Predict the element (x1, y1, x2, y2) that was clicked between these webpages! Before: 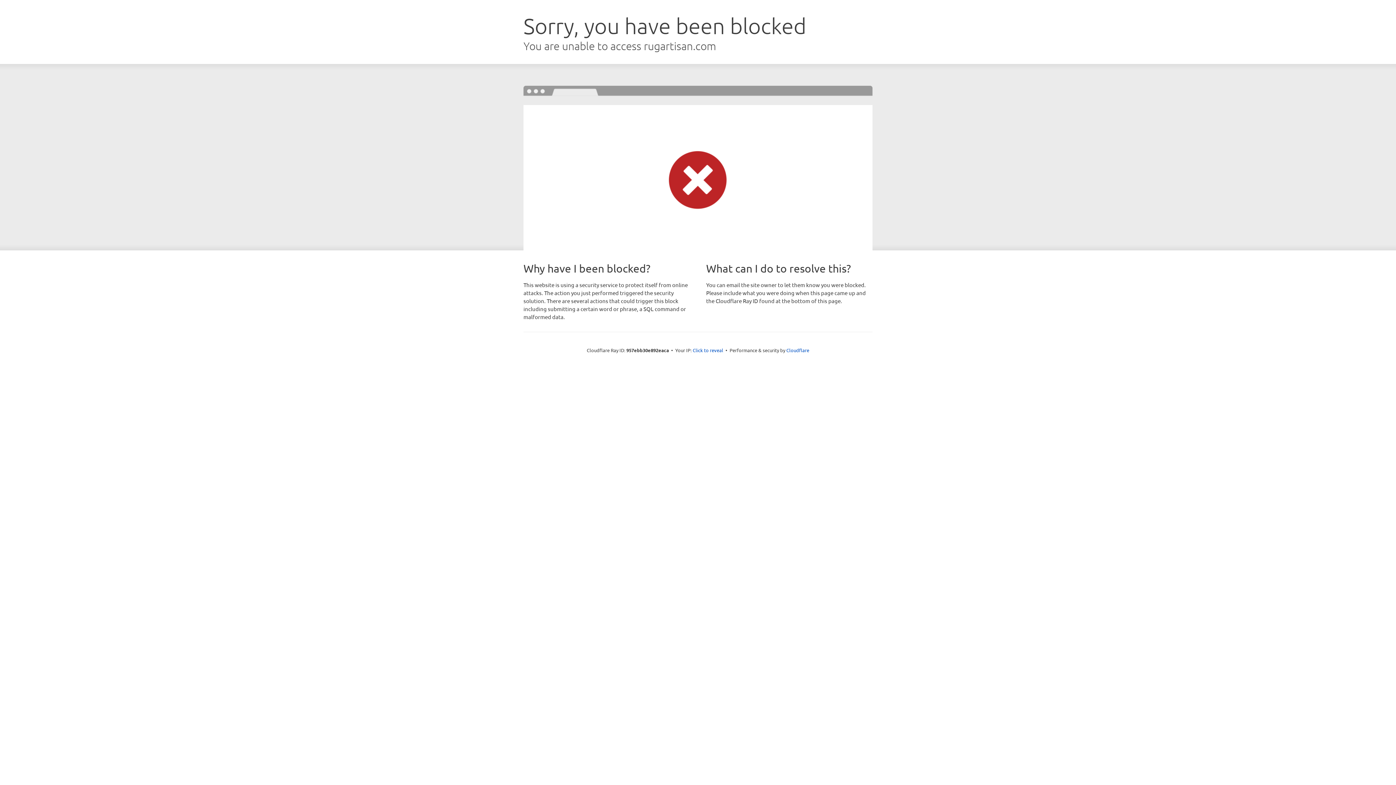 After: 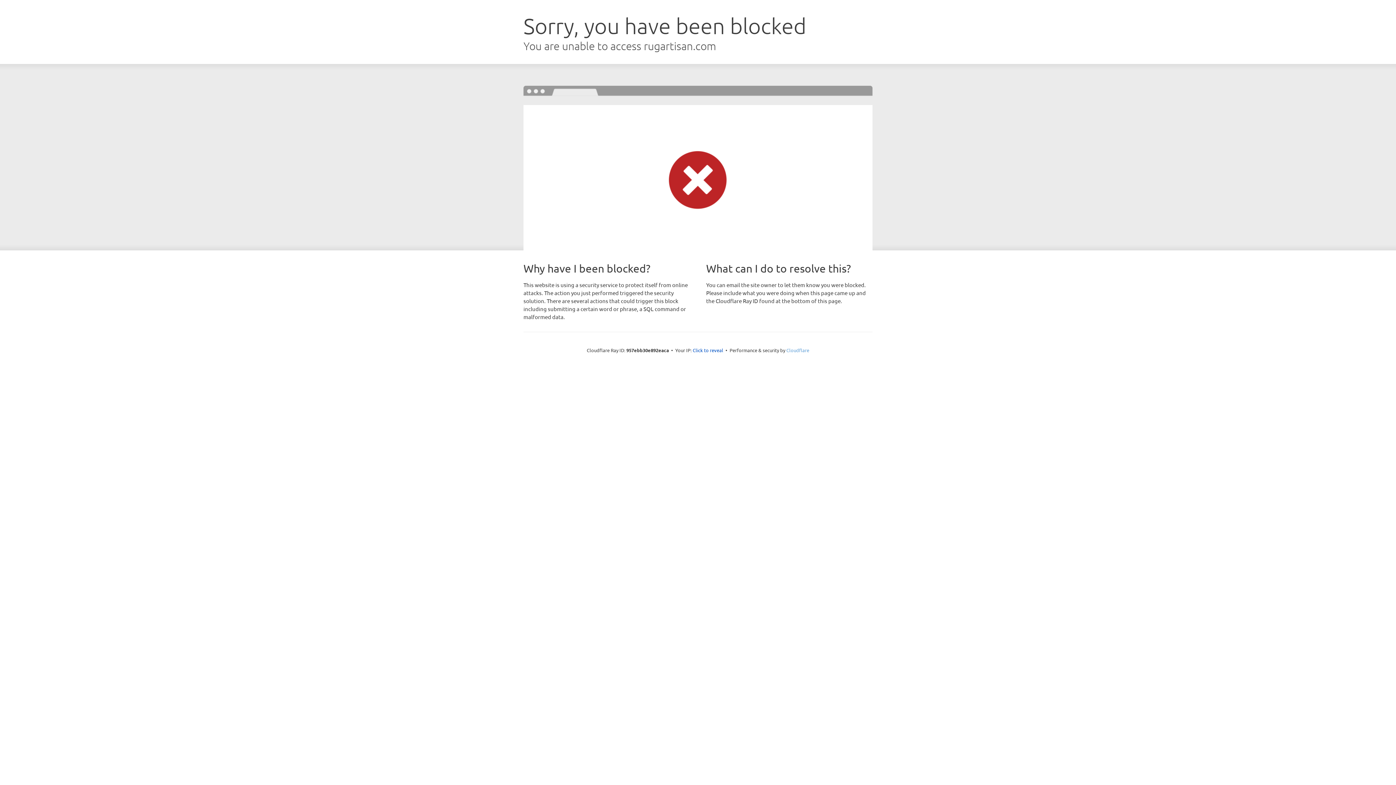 Action: label: Cloudflare bbox: (786, 347, 809, 353)